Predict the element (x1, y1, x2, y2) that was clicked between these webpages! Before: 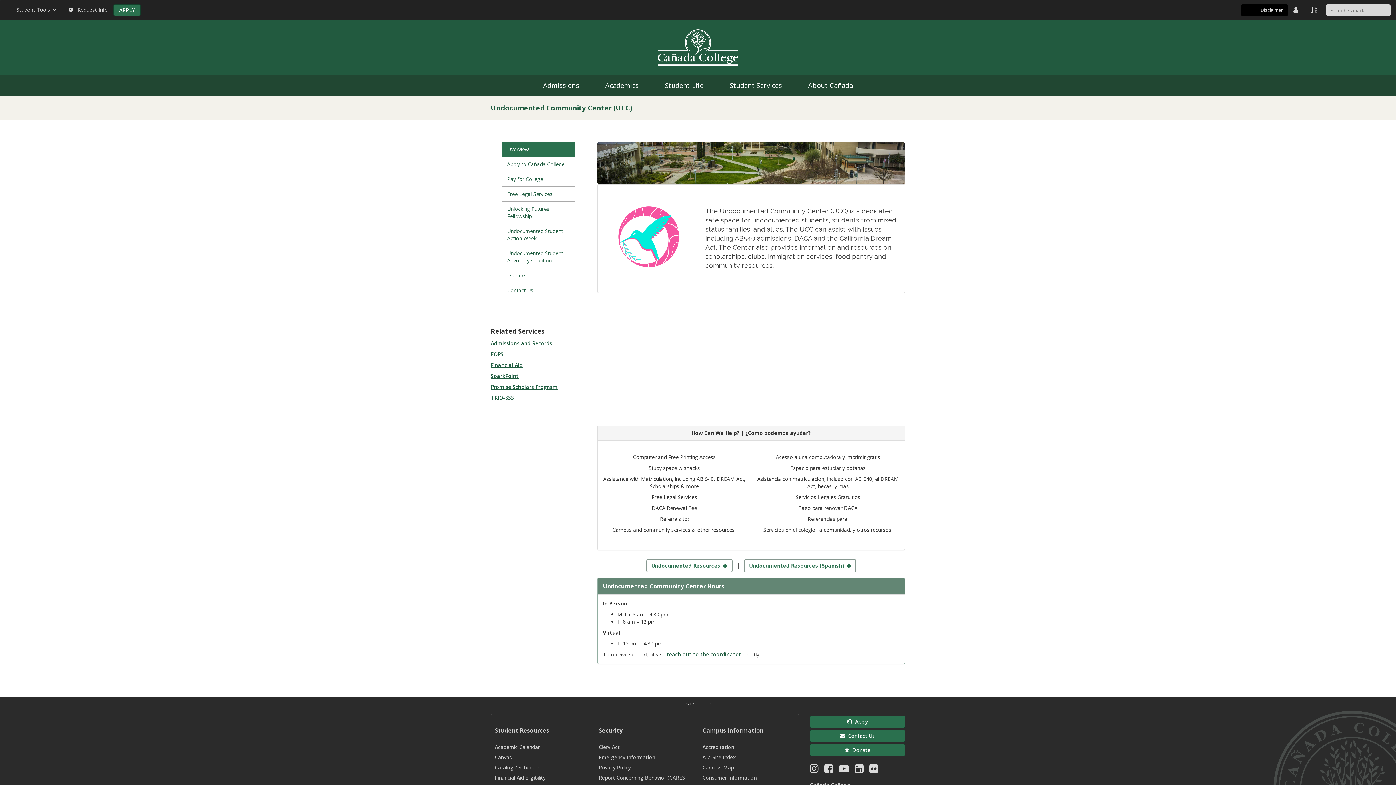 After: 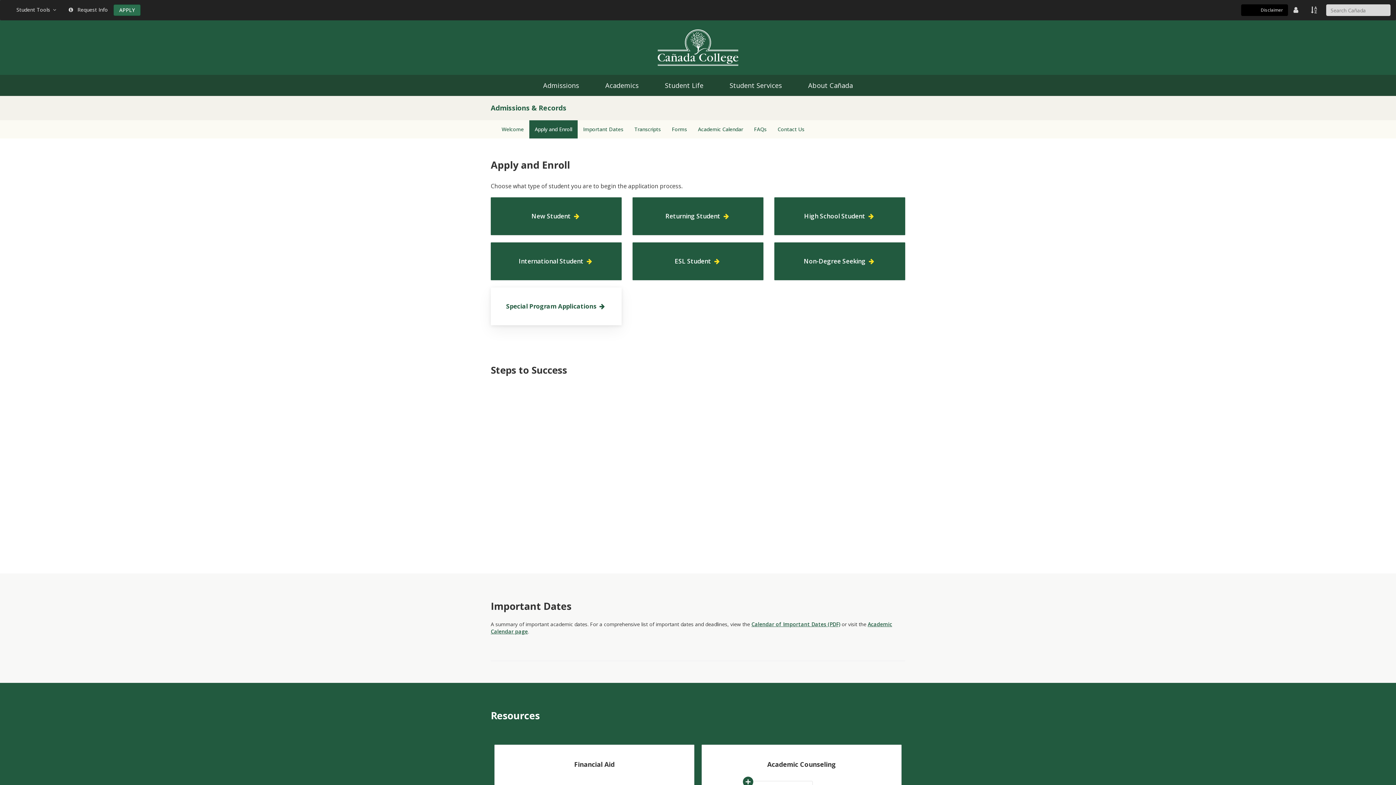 Action: bbox: (113, 4, 140, 16) label: Apply